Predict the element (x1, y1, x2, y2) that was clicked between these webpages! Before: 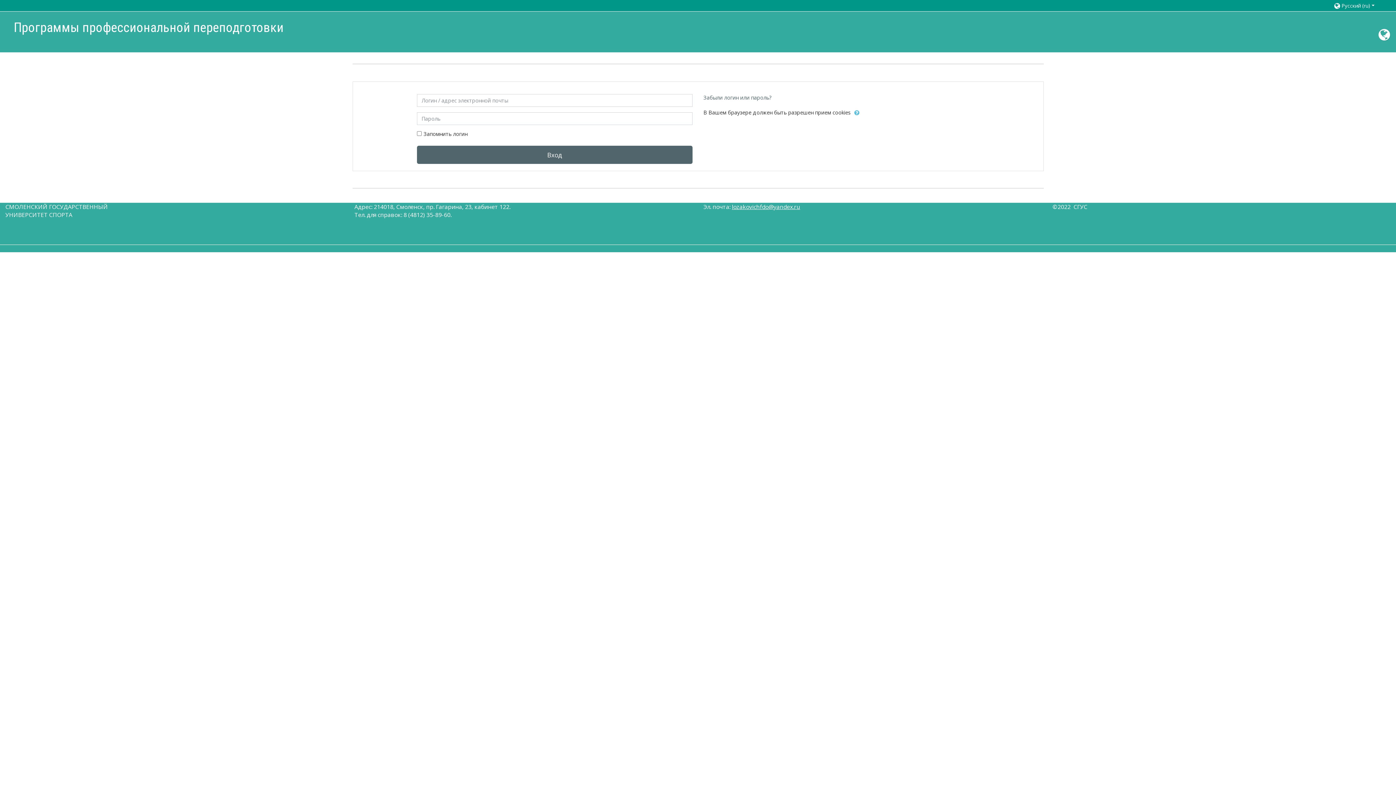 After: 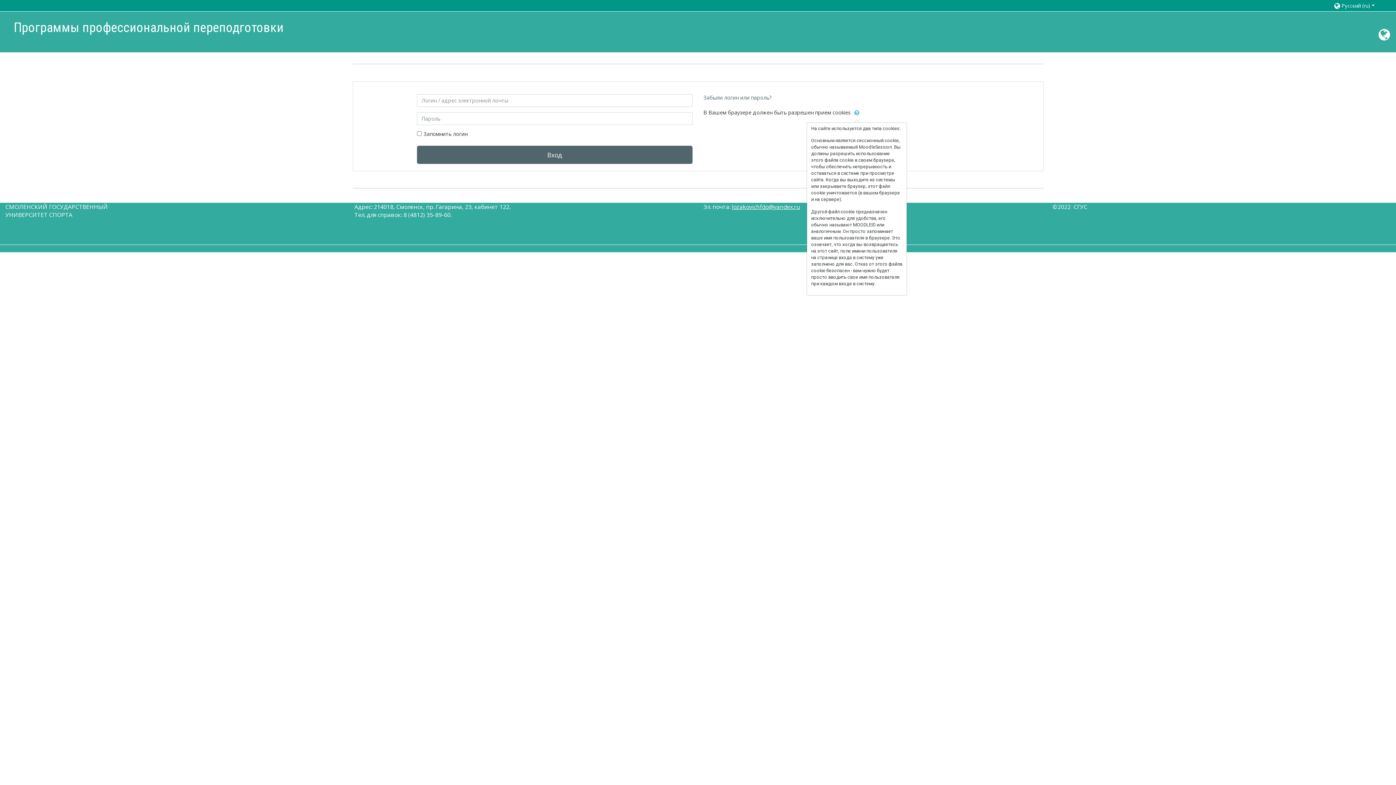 Action: bbox: (854, 106, 860, 119)